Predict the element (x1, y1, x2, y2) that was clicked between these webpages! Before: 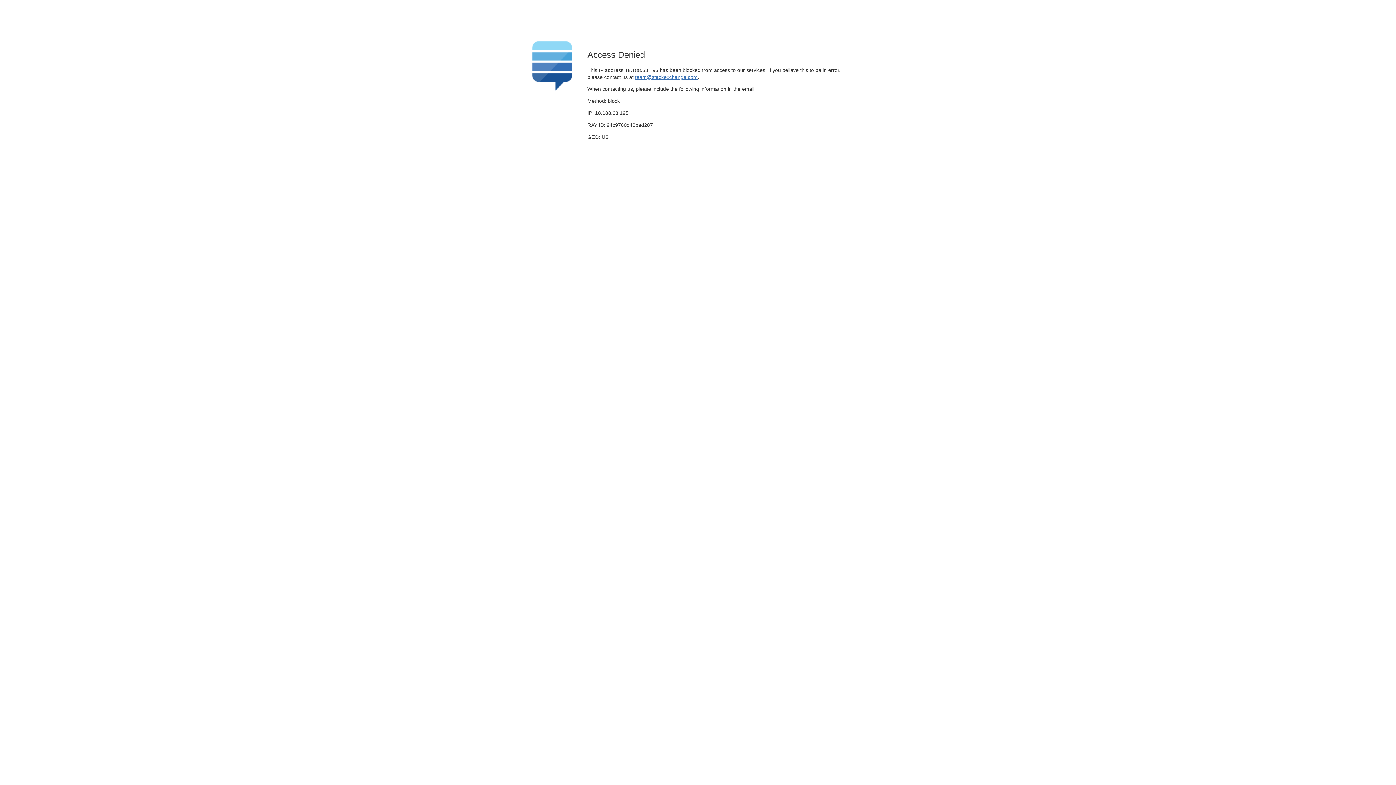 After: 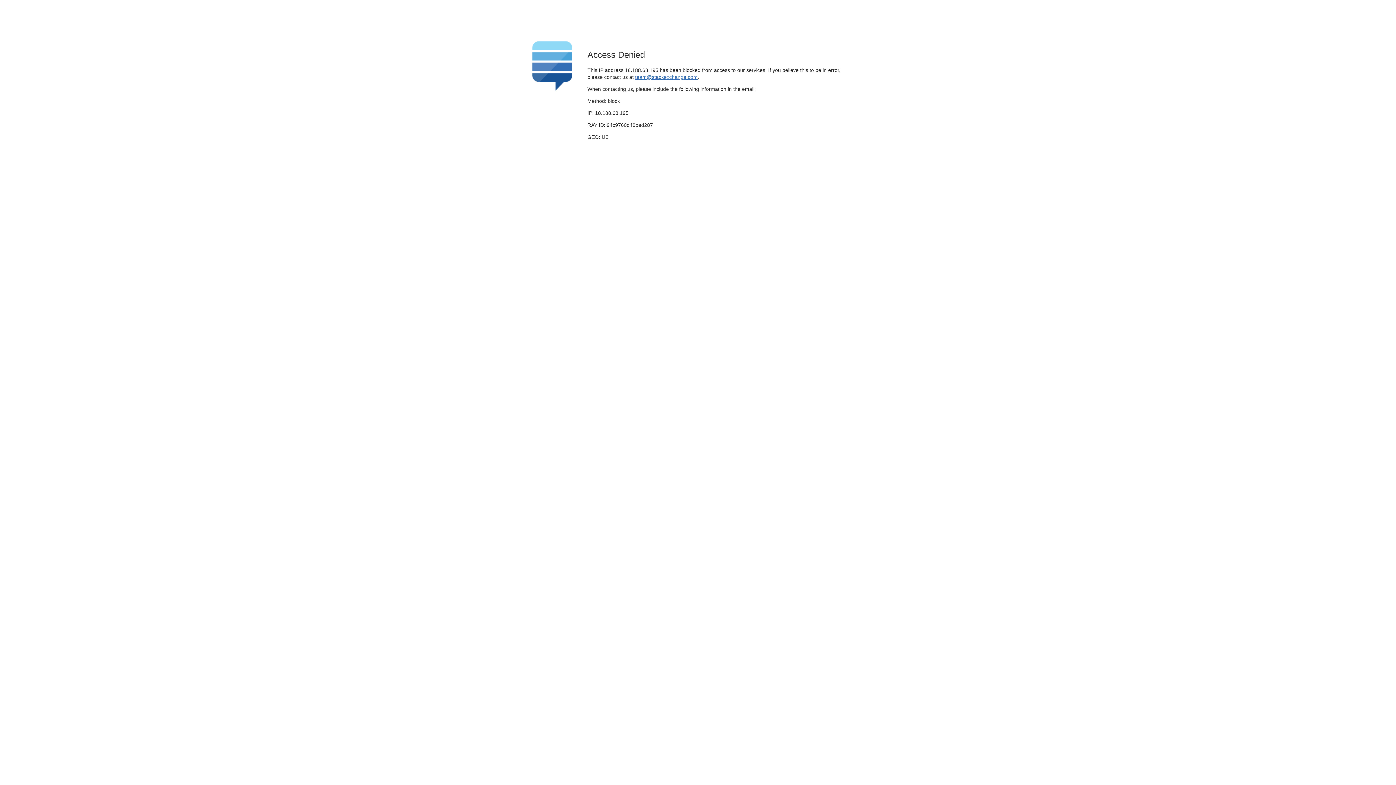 Action: label: team@stackexchange.com bbox: (635, 74, 697, 79)